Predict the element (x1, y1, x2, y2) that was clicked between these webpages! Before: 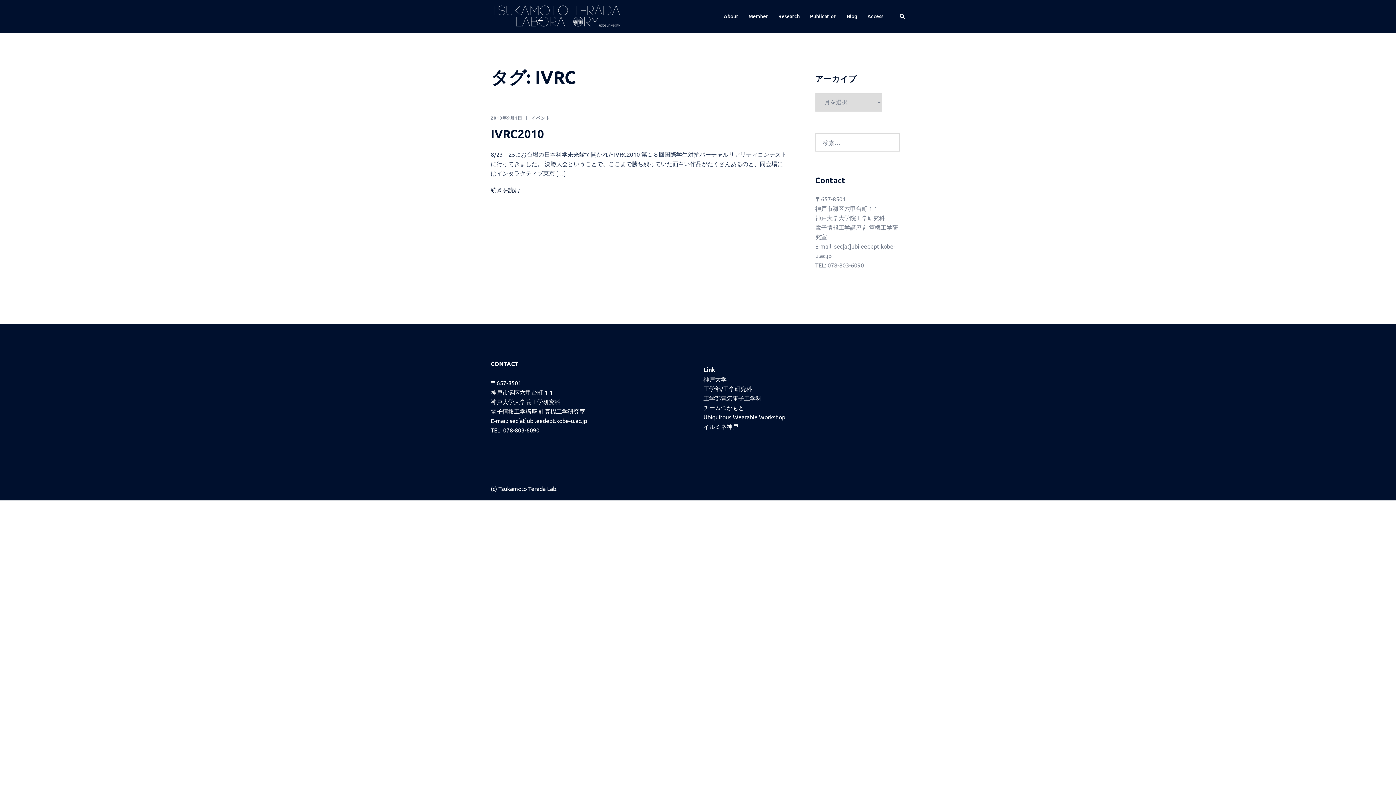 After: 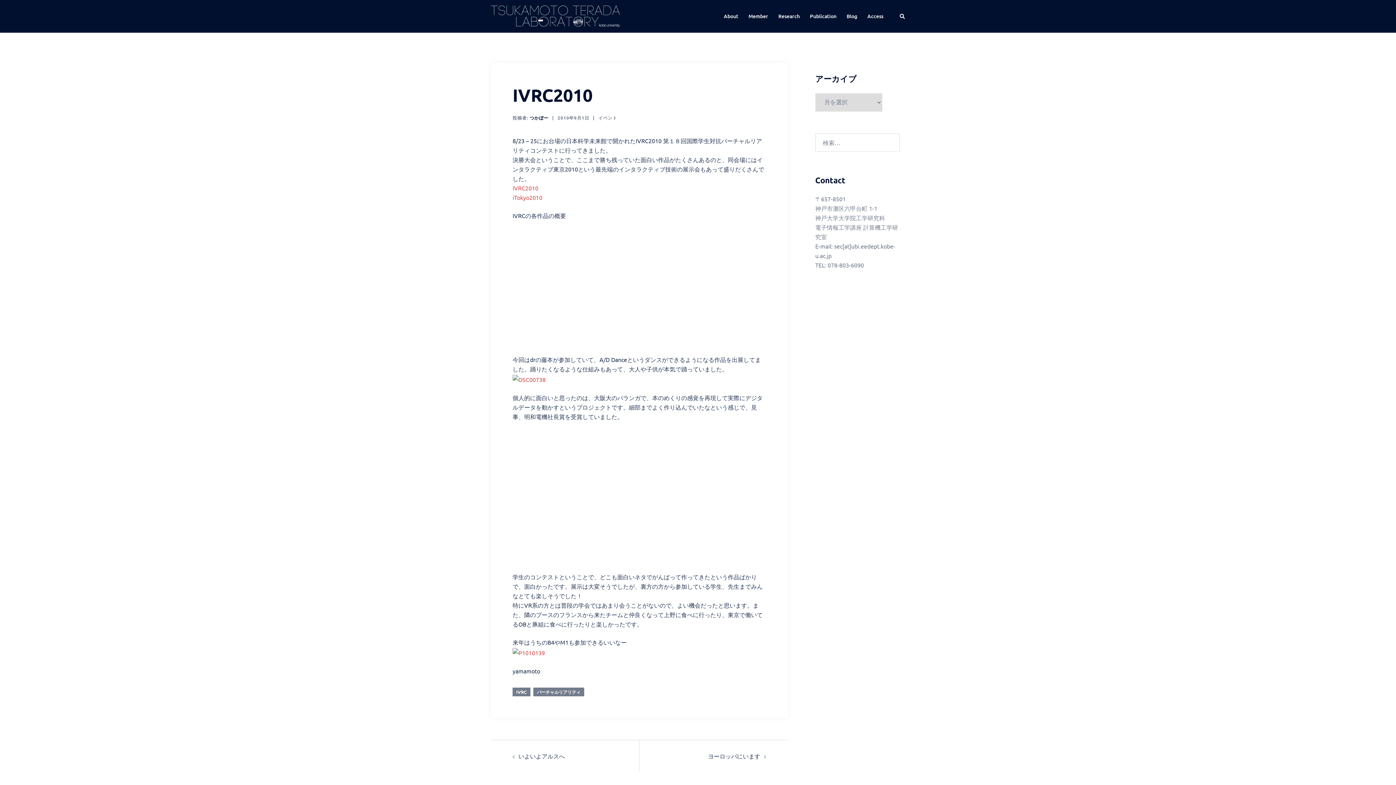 Action: bbox: (490, 126, 544, 141) label: IVRC2010